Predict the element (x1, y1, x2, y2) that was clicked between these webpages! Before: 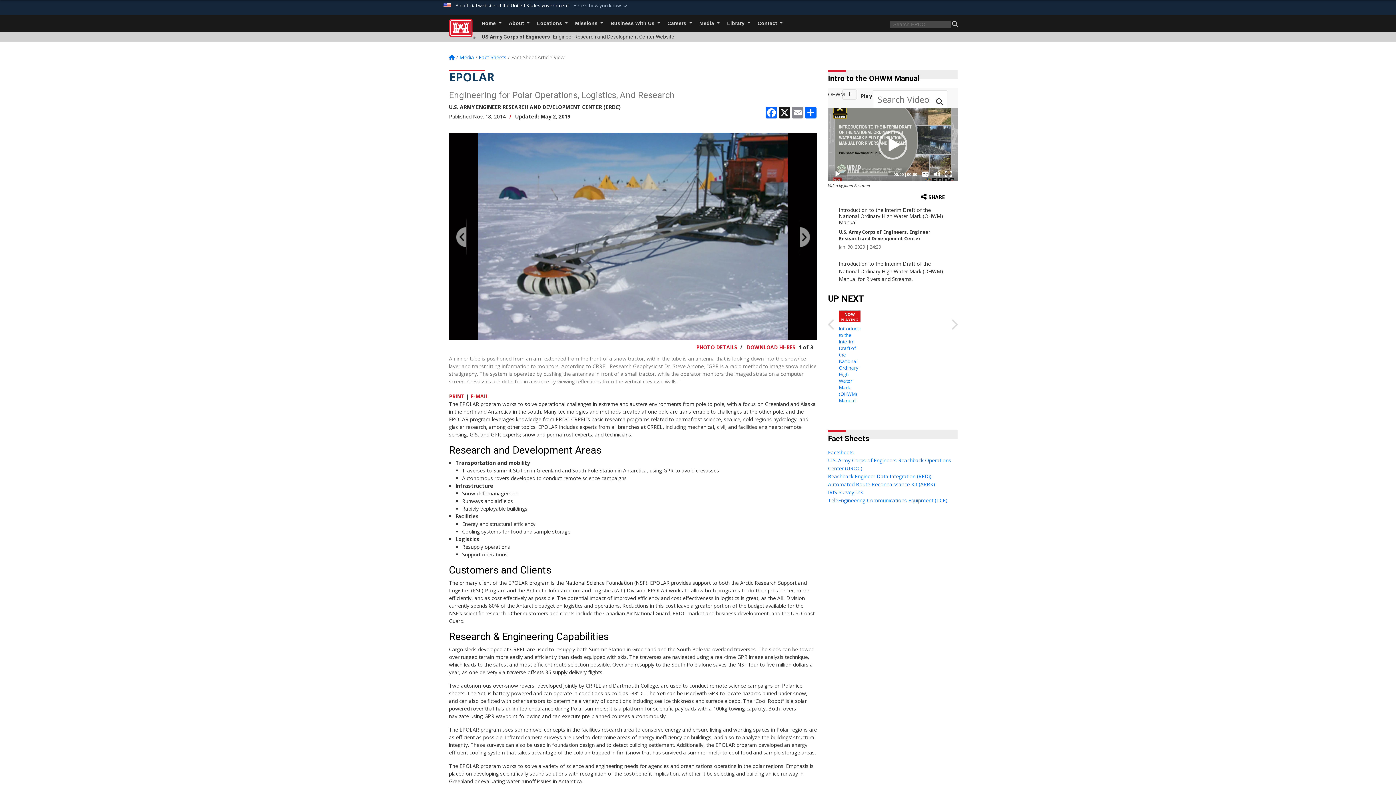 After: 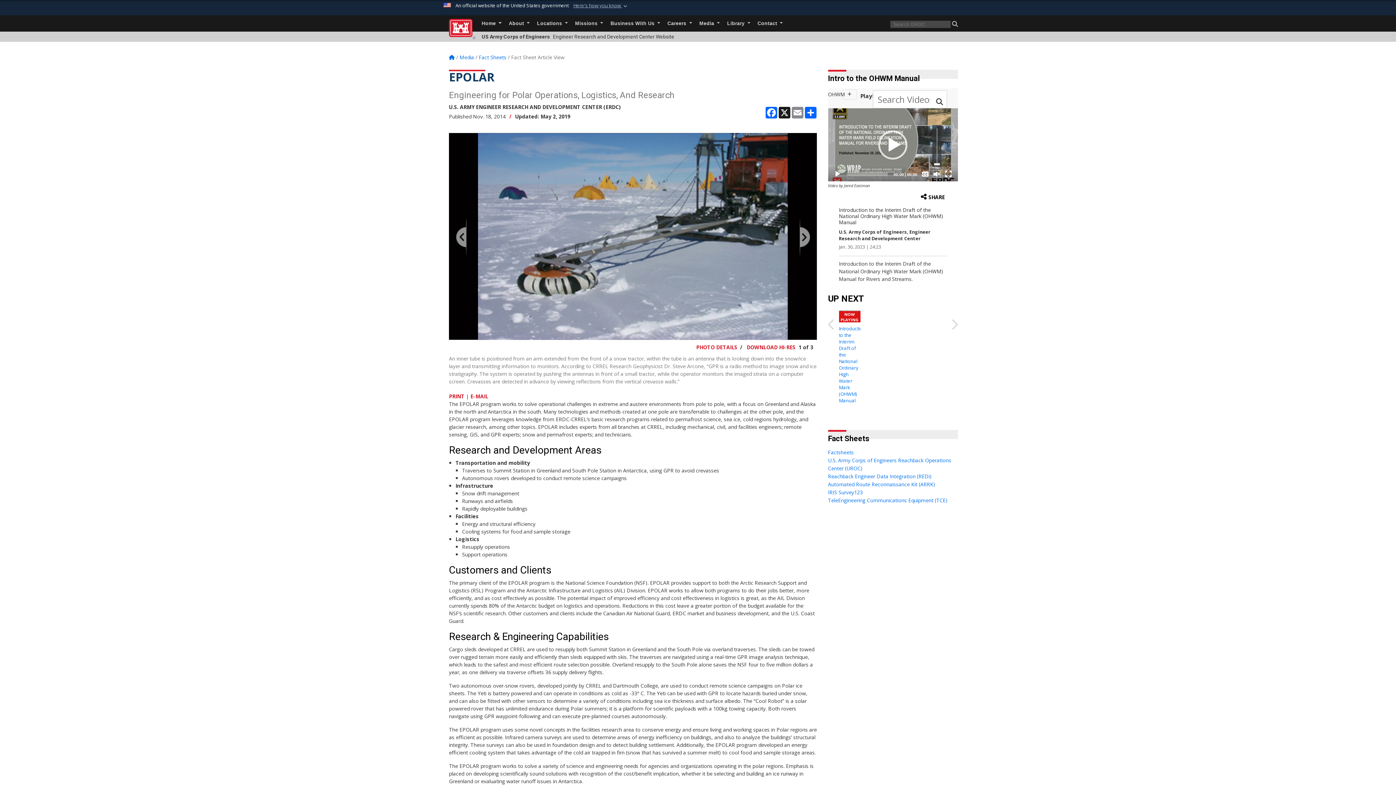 Action: bbox: (933, 170, 940, 177) label: Mute